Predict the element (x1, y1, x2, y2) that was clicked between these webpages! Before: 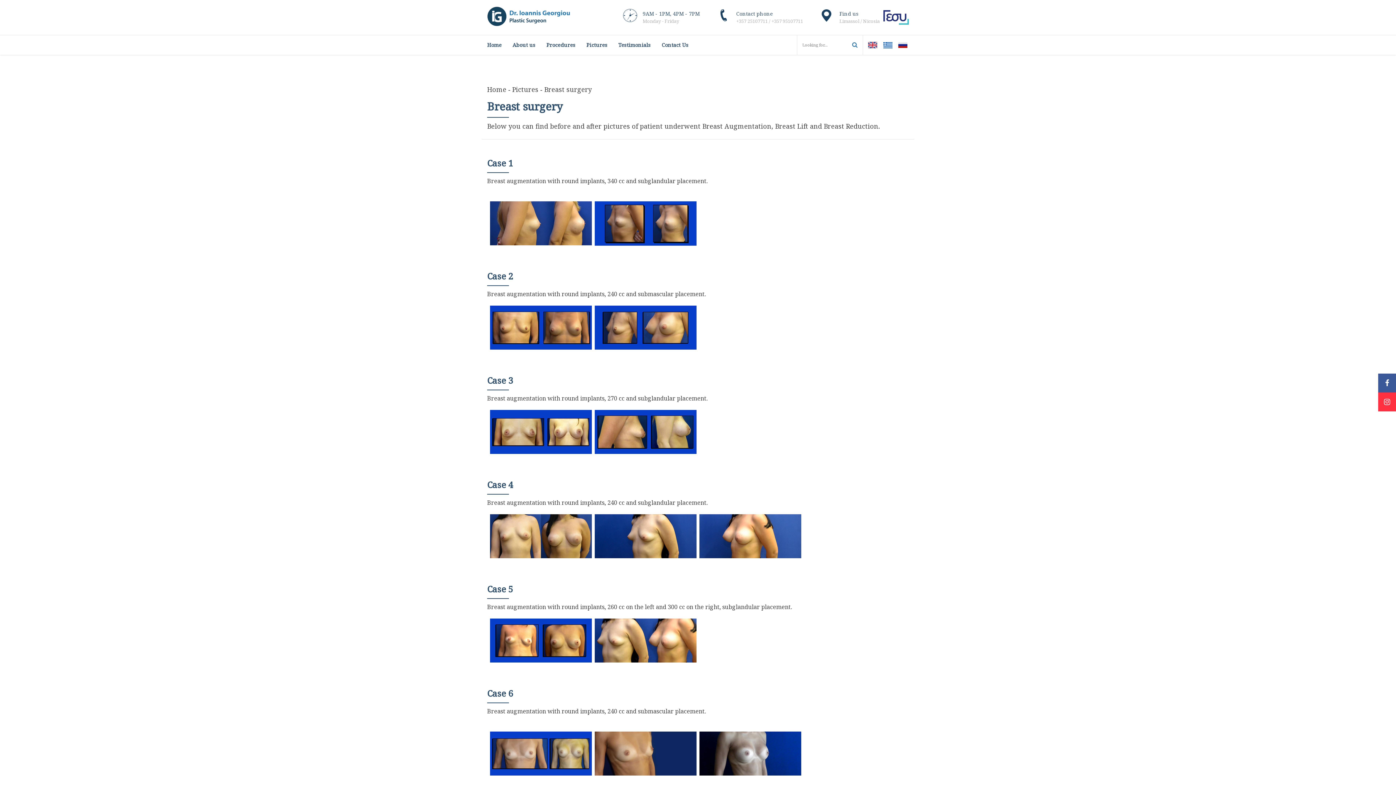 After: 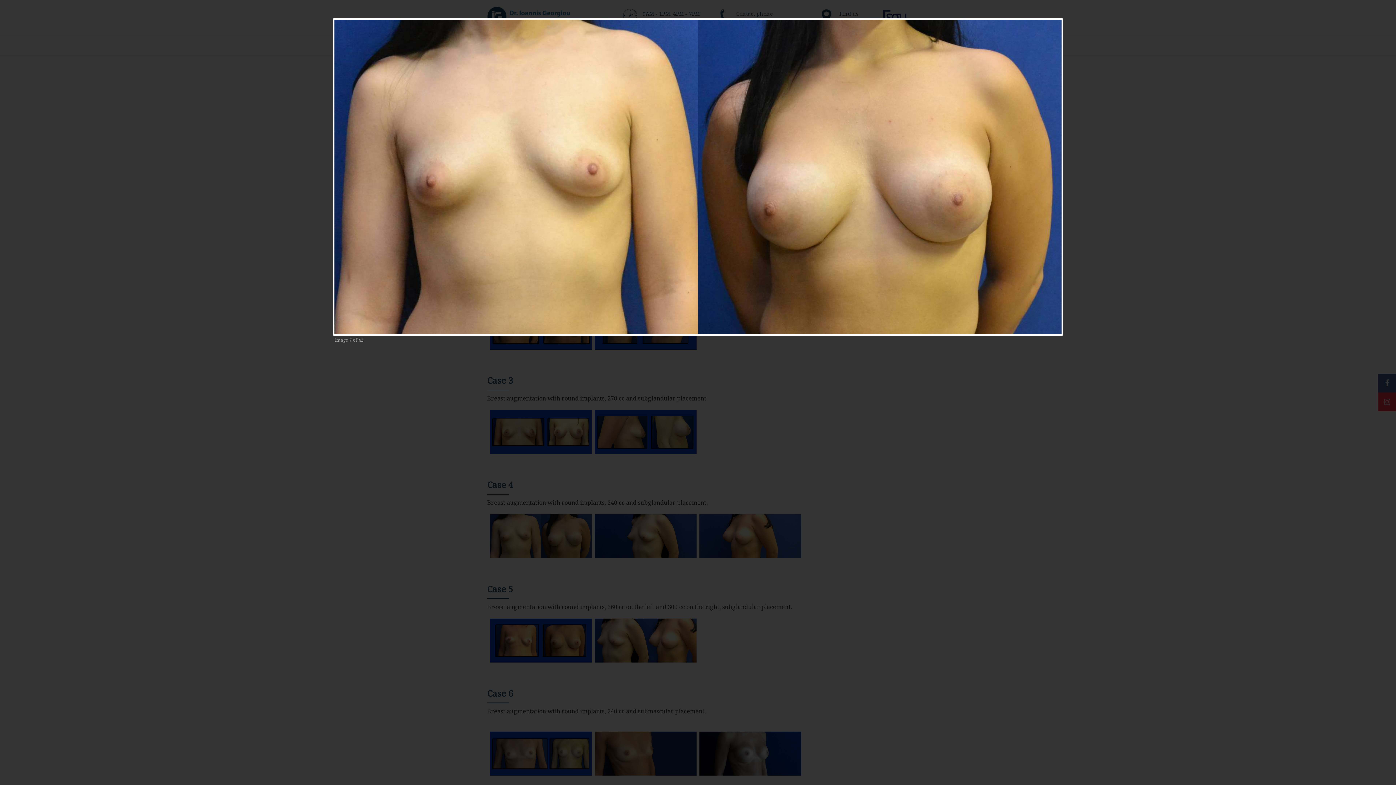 Action: bbox: (490, 531, 592, 537)